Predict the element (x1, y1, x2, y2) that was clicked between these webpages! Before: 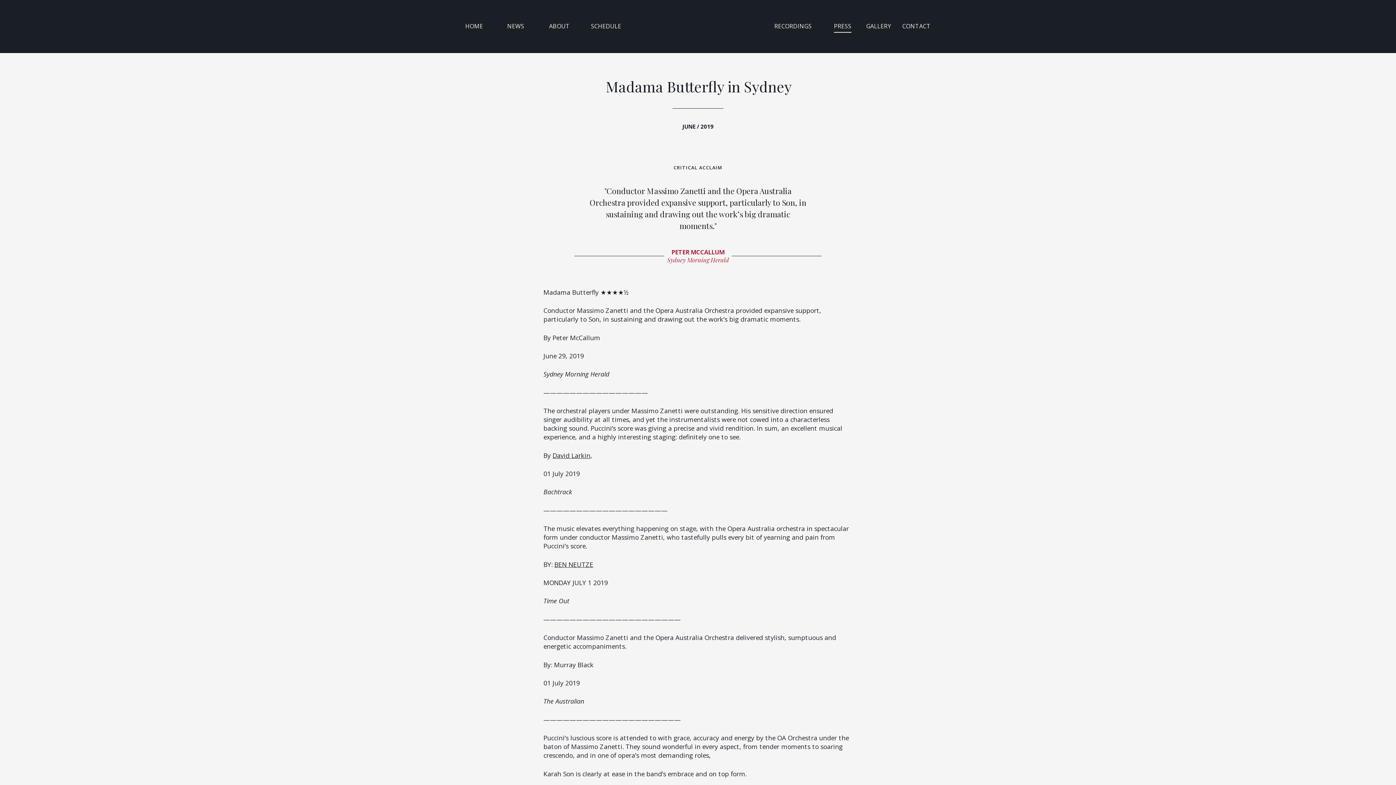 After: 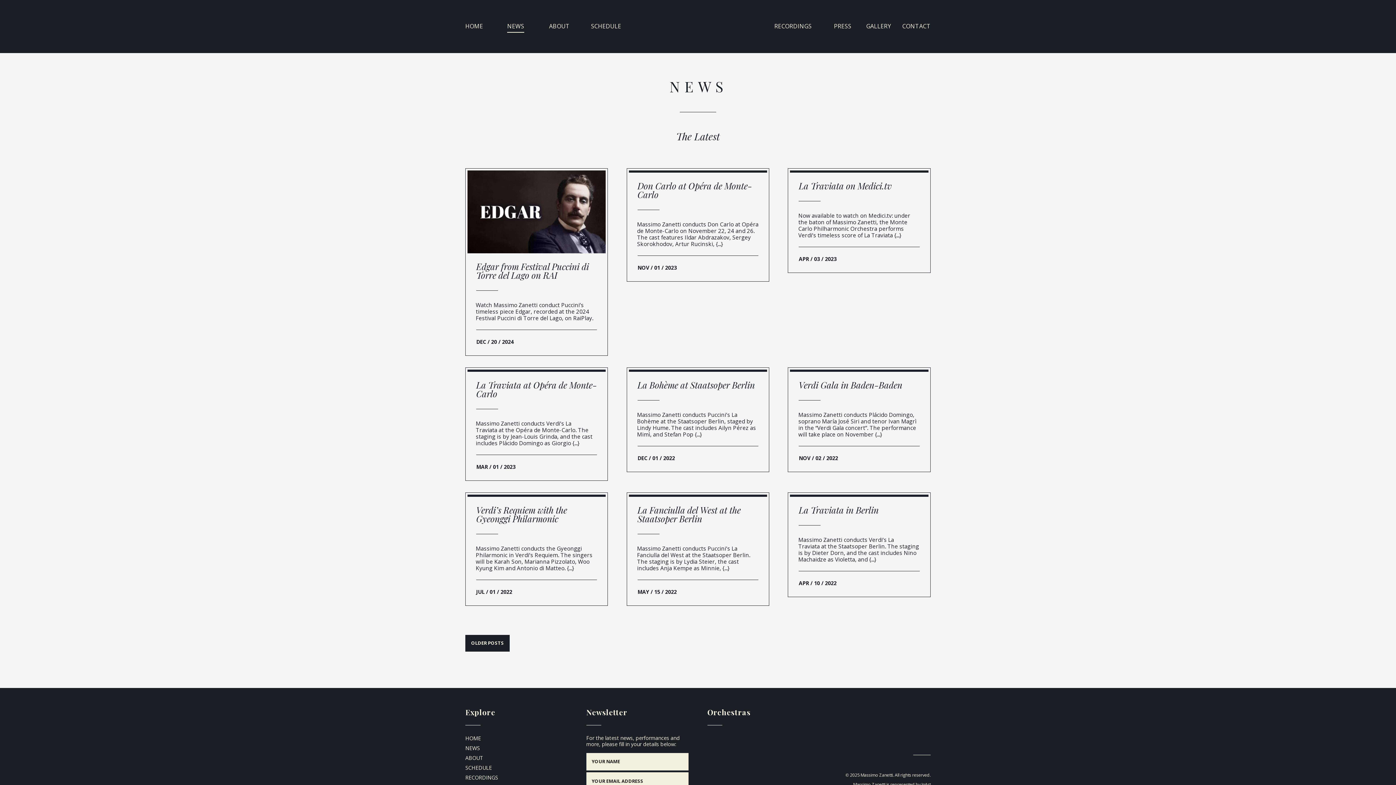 Action: label: NEWS bbox: (507, 20, 524, 32)